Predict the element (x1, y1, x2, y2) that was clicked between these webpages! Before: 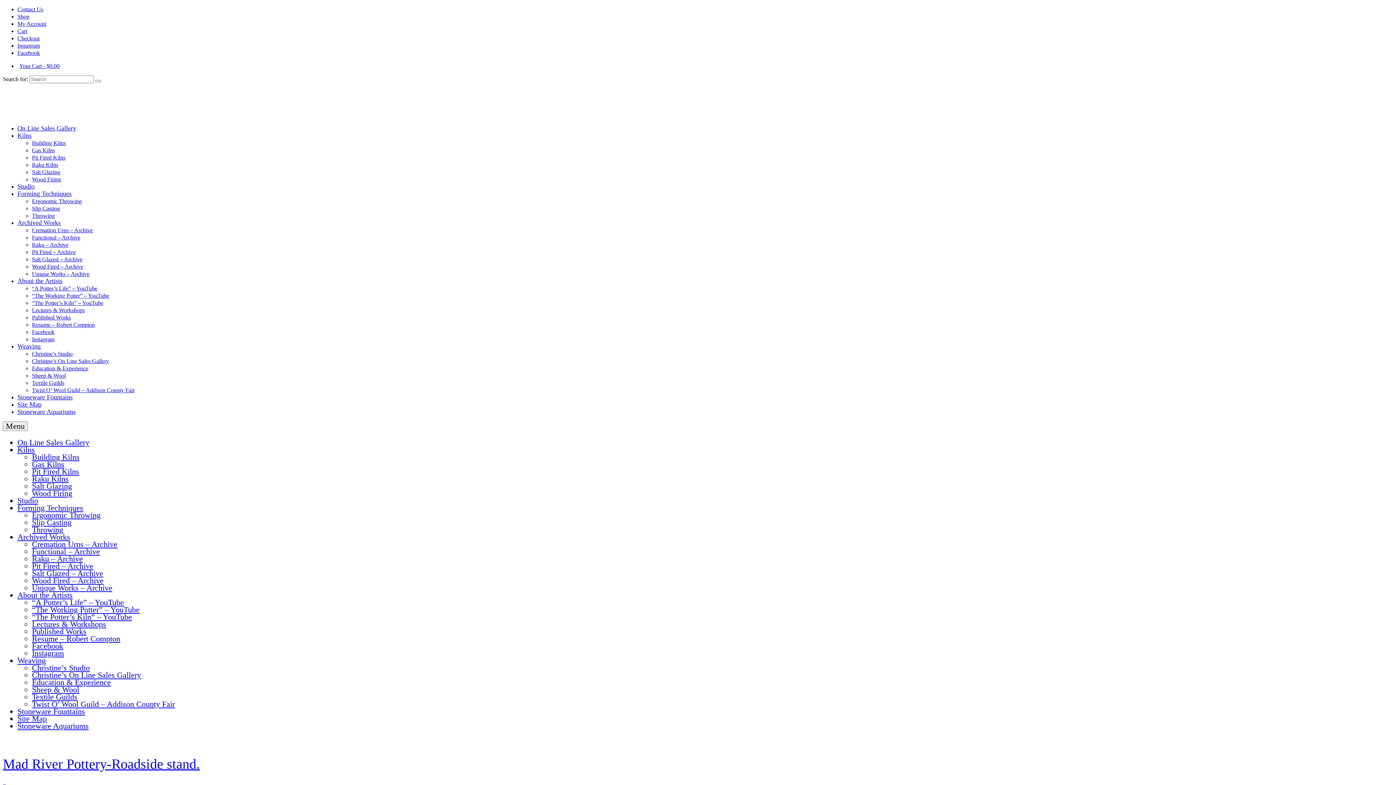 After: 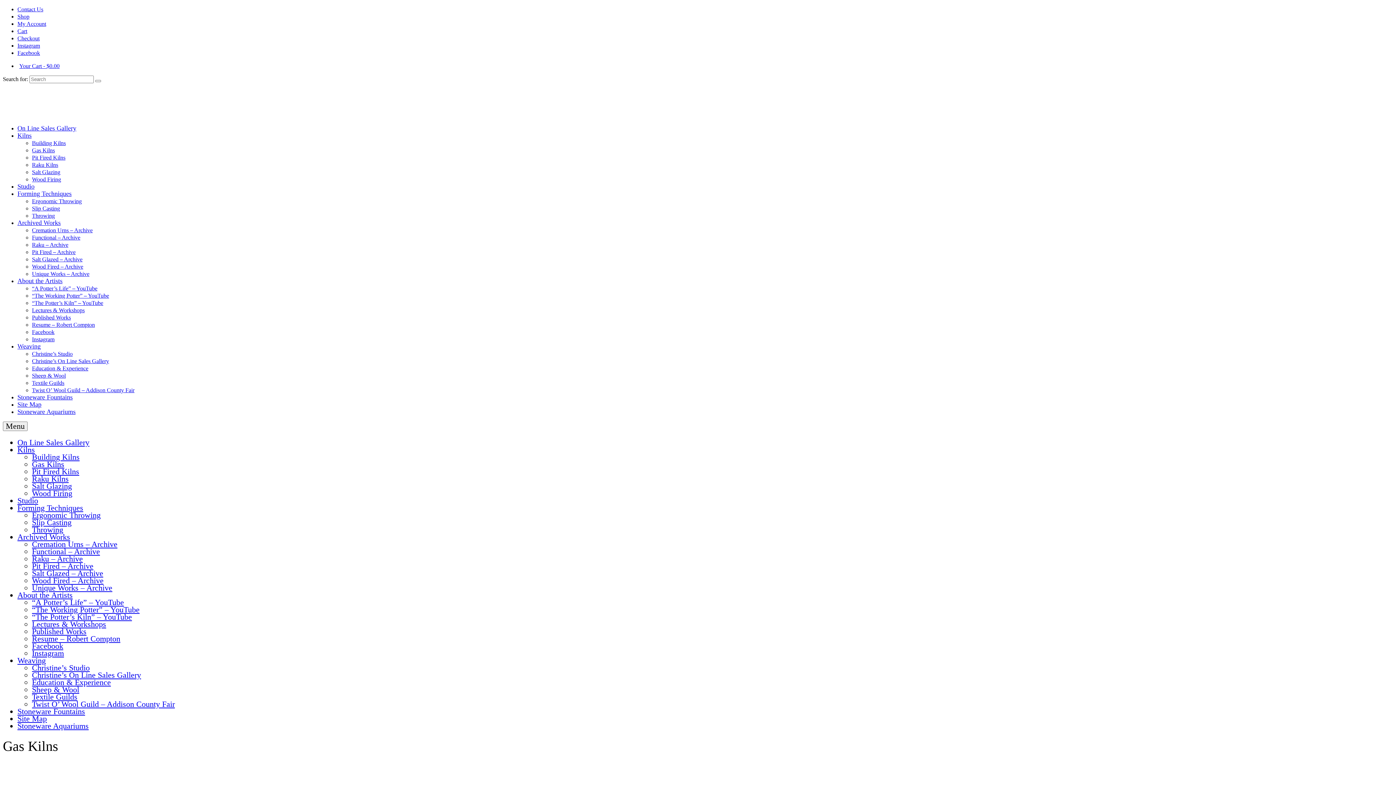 Action: label: Gas Kilns bbox: (32, 147, 54, 153)